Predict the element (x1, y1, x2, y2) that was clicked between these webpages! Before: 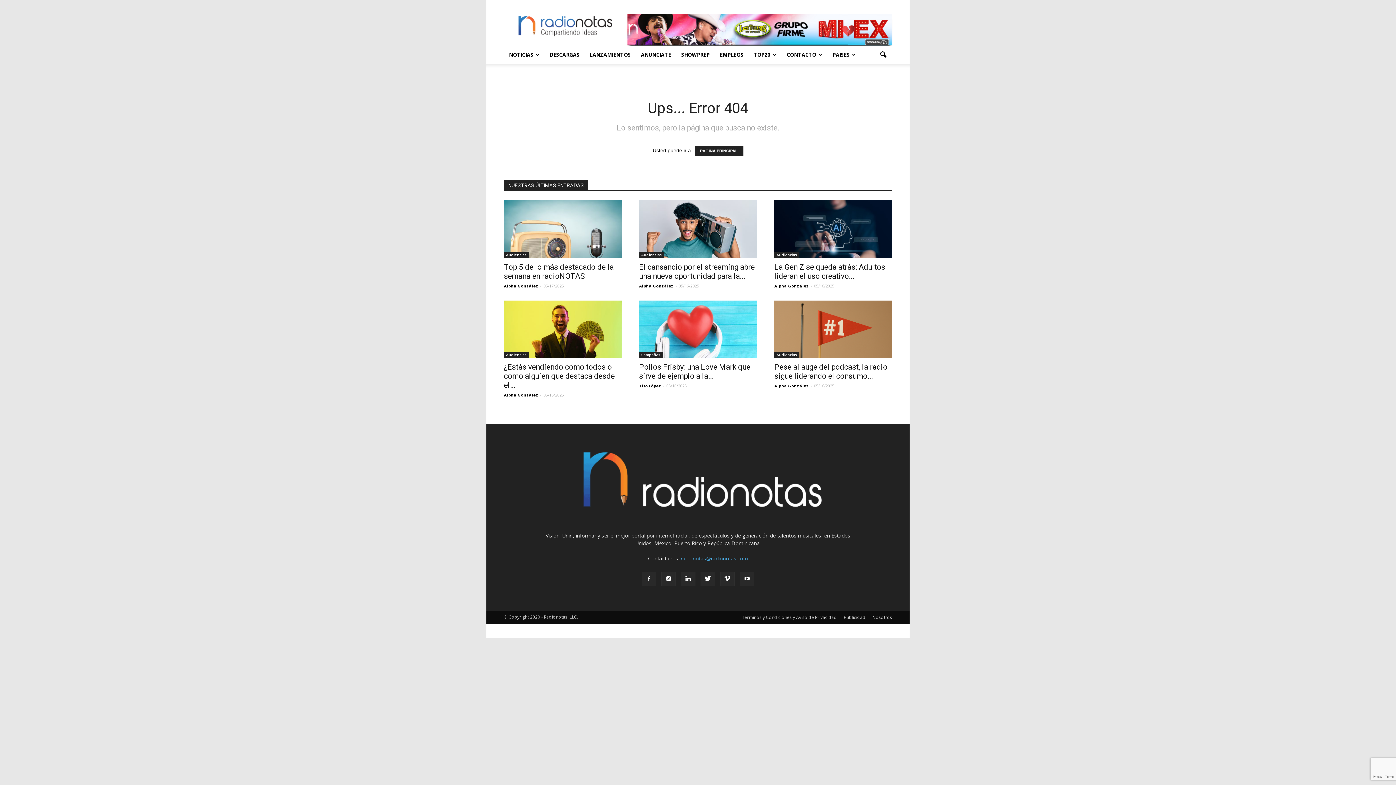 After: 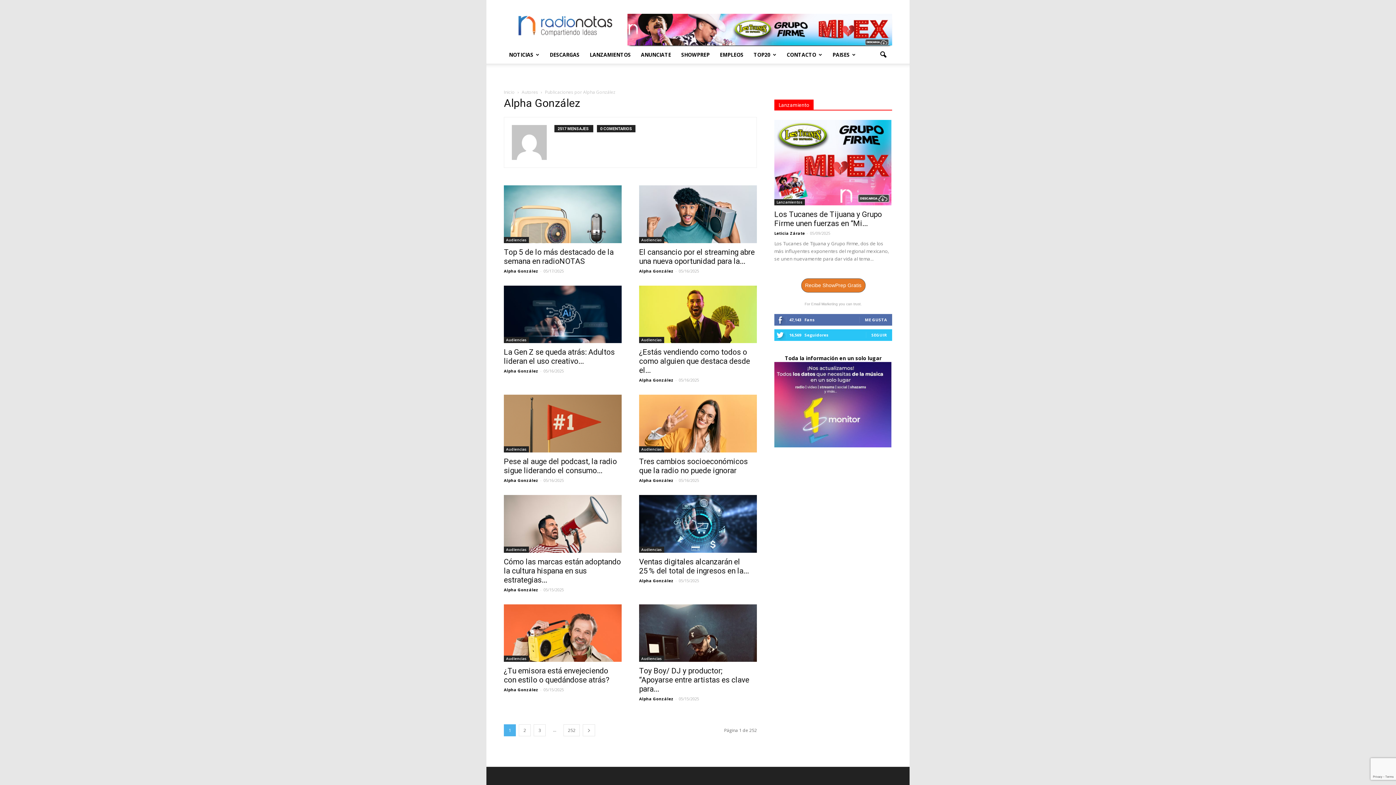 Action: label: Alpha González bbox: (504, 392, 538, 397)